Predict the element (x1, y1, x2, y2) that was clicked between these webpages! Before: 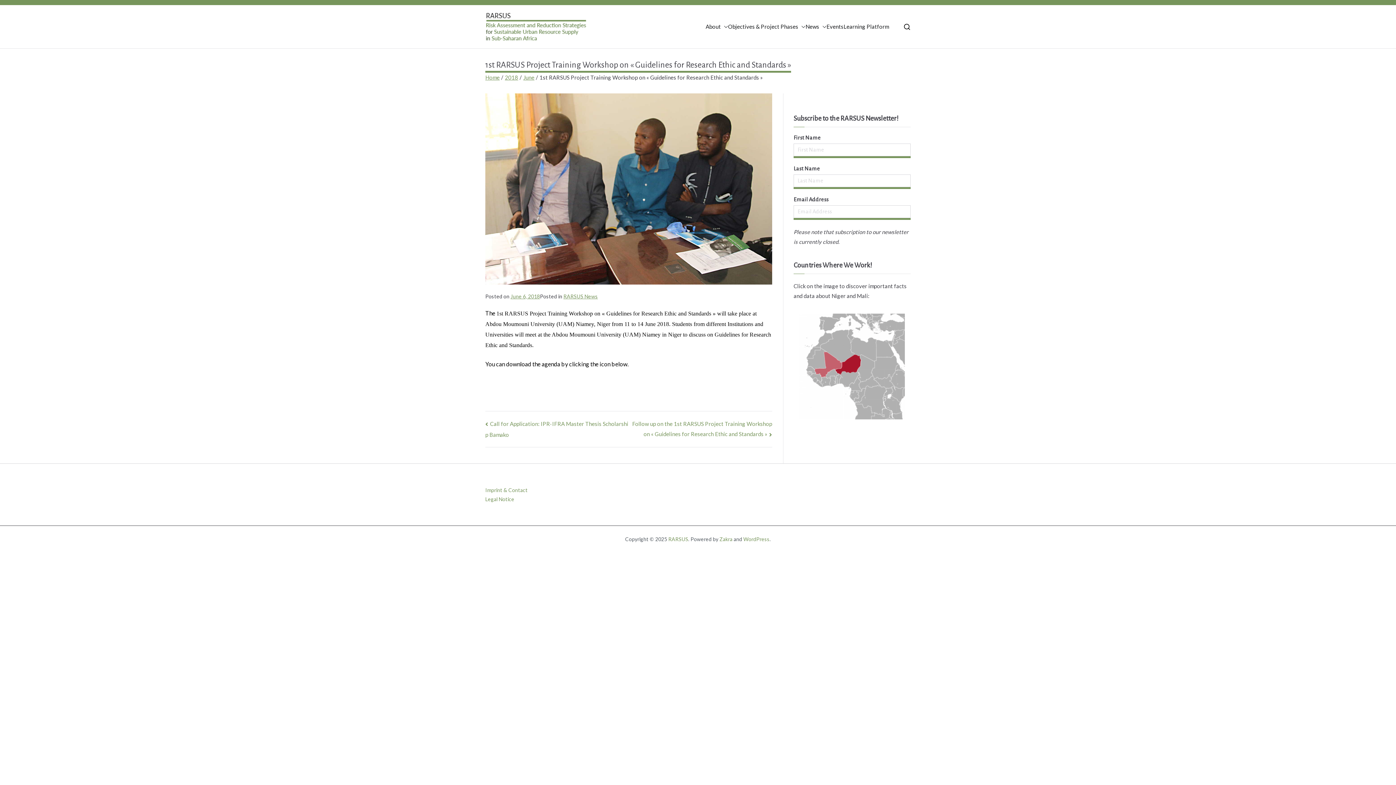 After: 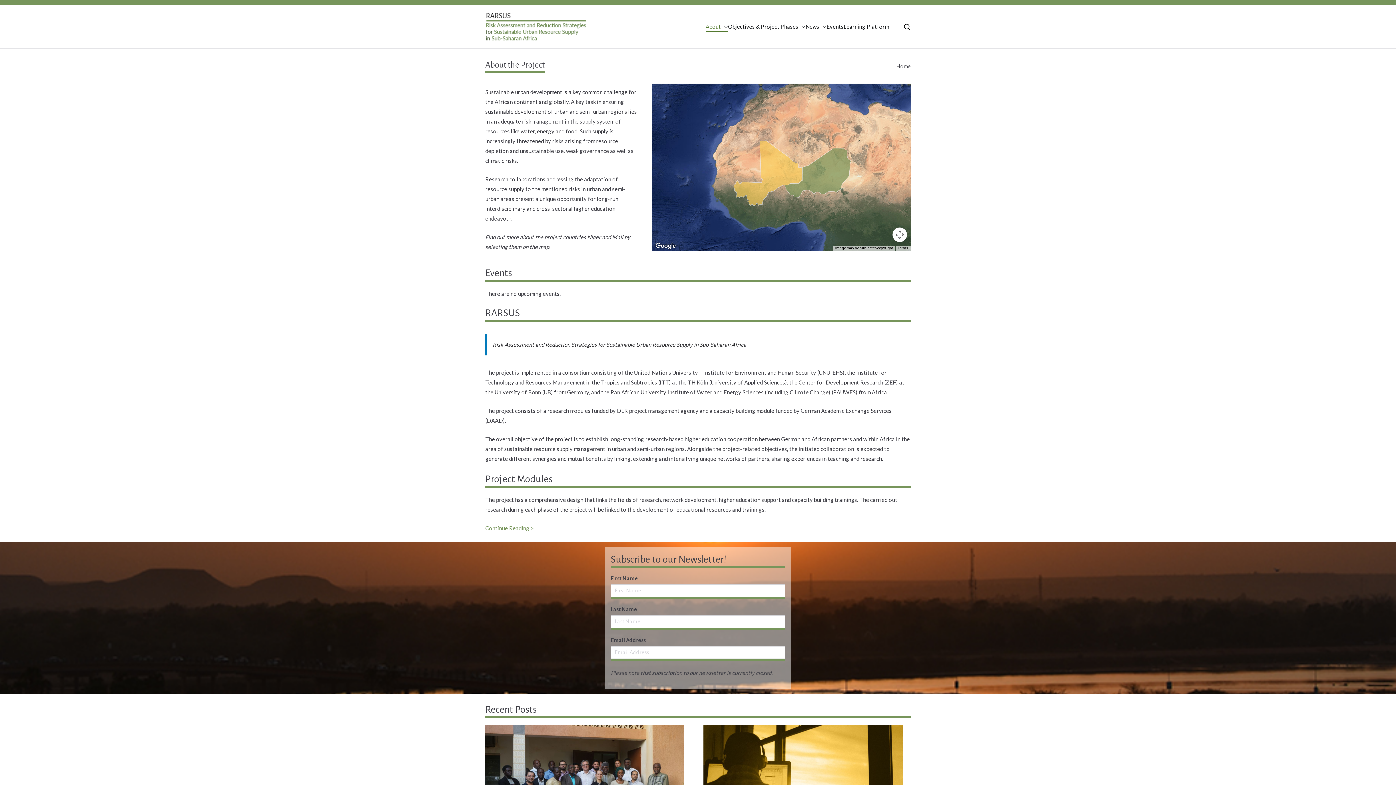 Action: label: Home bbox: (485, 74, 499, 80)